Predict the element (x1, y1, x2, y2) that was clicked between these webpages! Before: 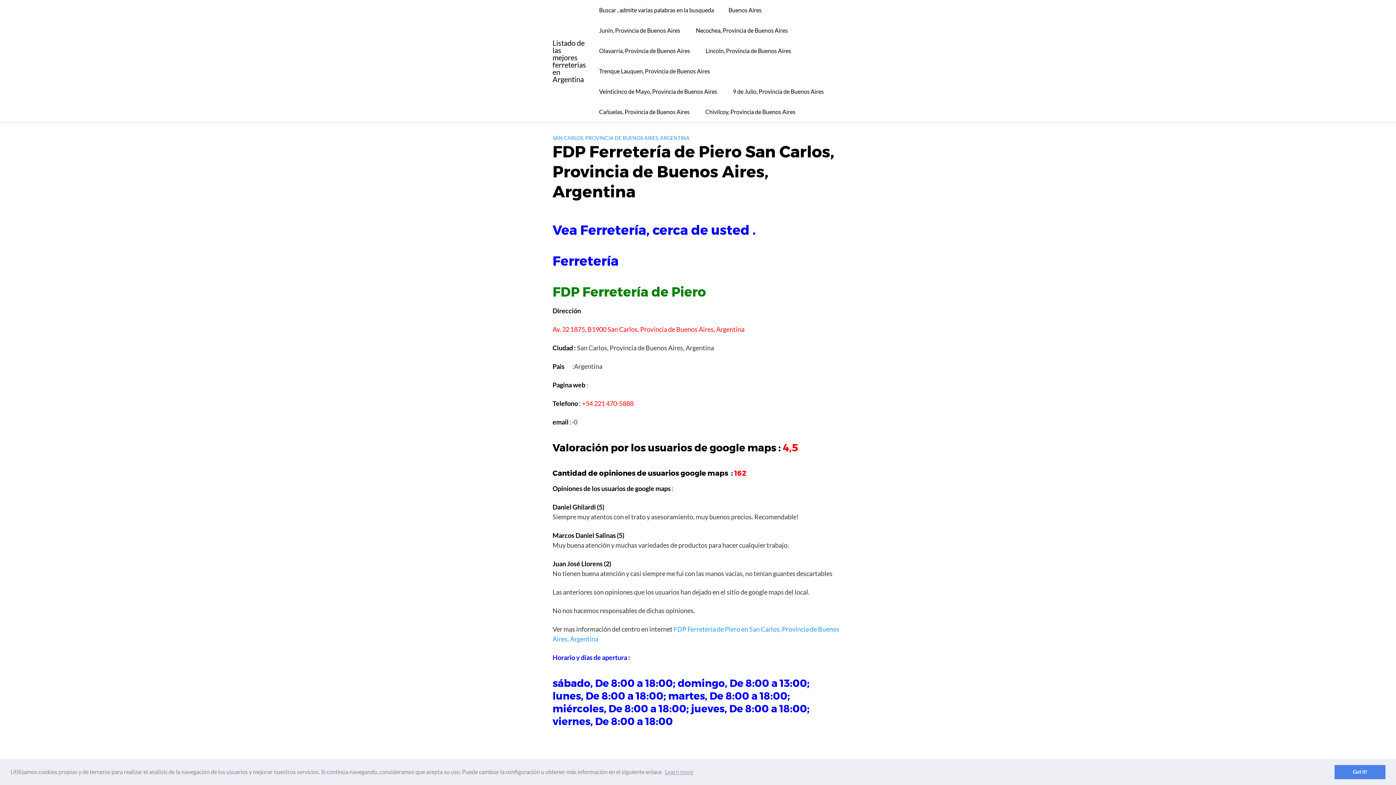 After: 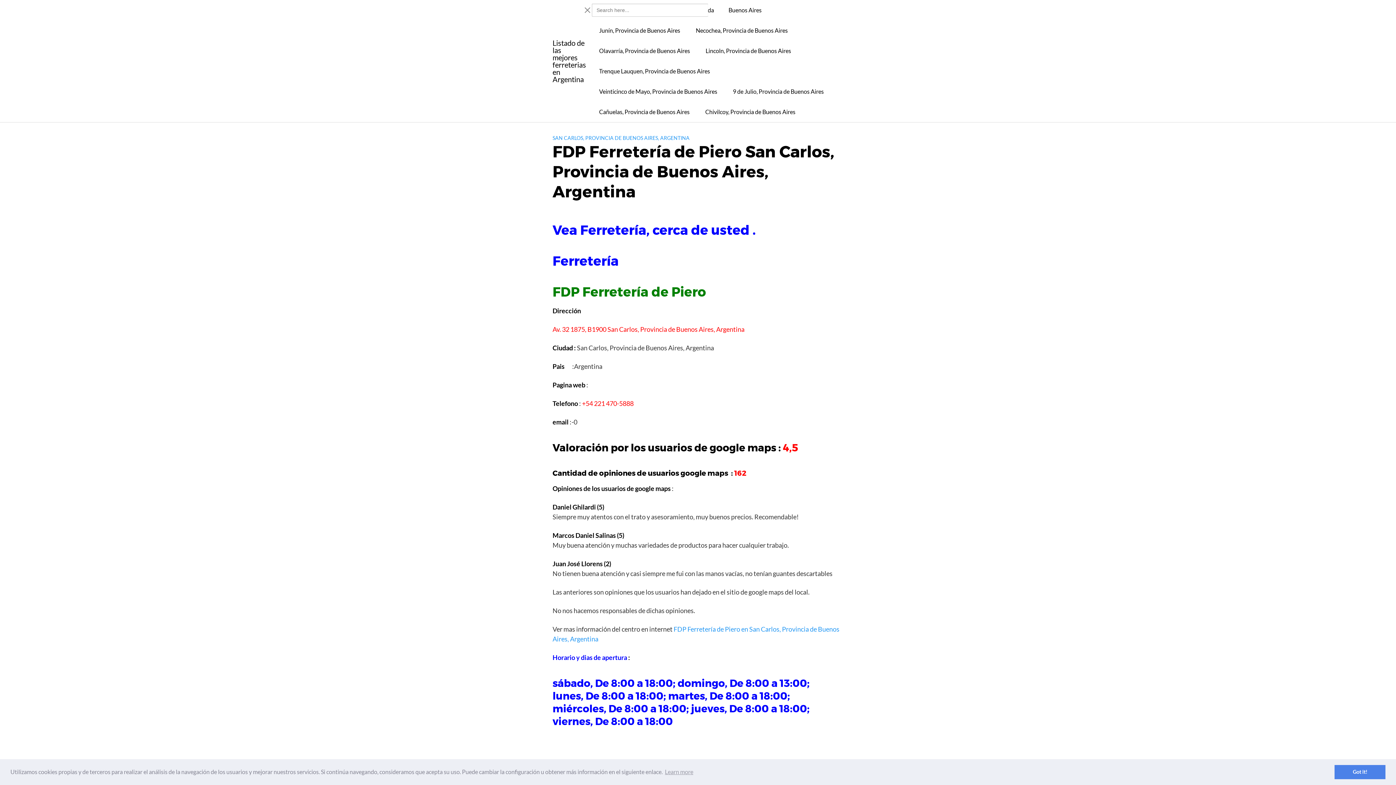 Action: bbox: (592, 0, 721, 20) label: Search Title Link